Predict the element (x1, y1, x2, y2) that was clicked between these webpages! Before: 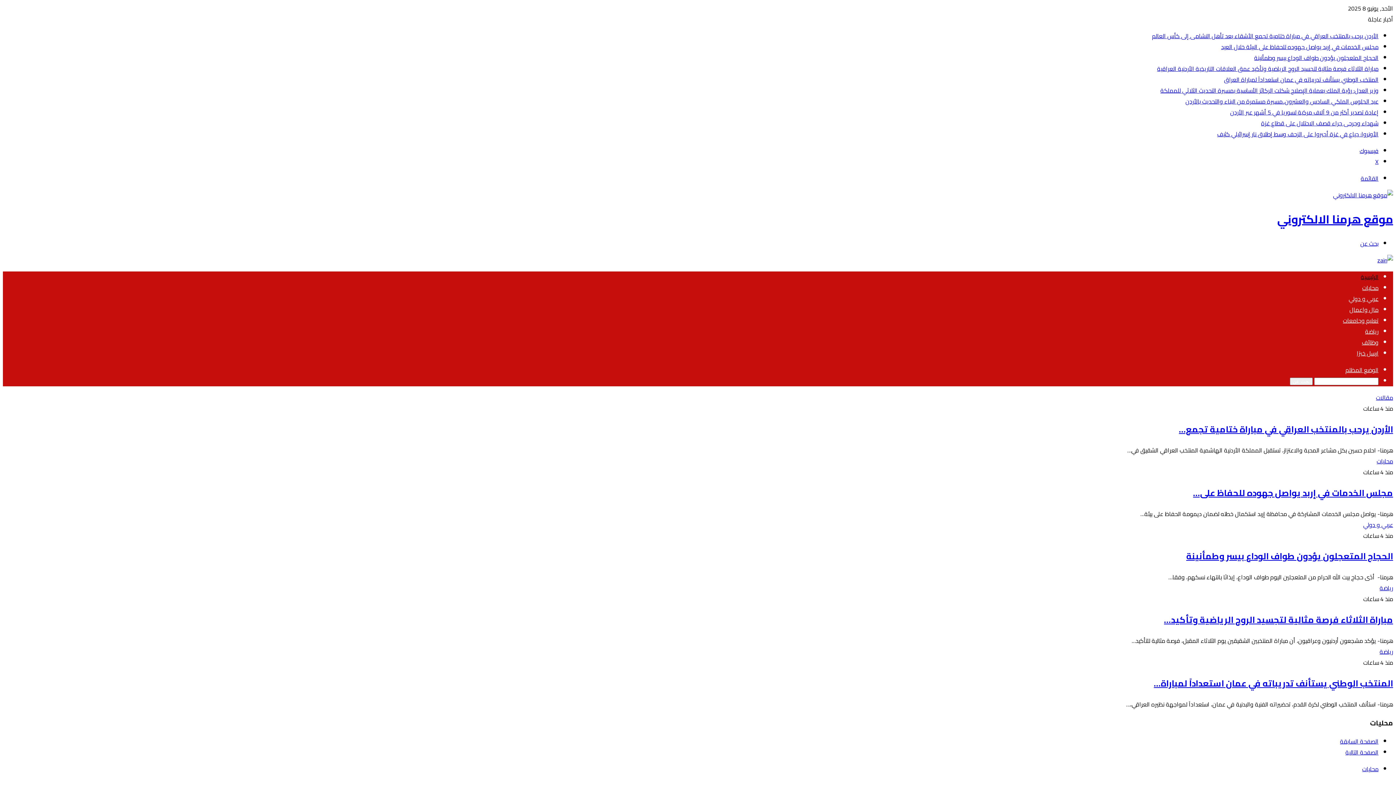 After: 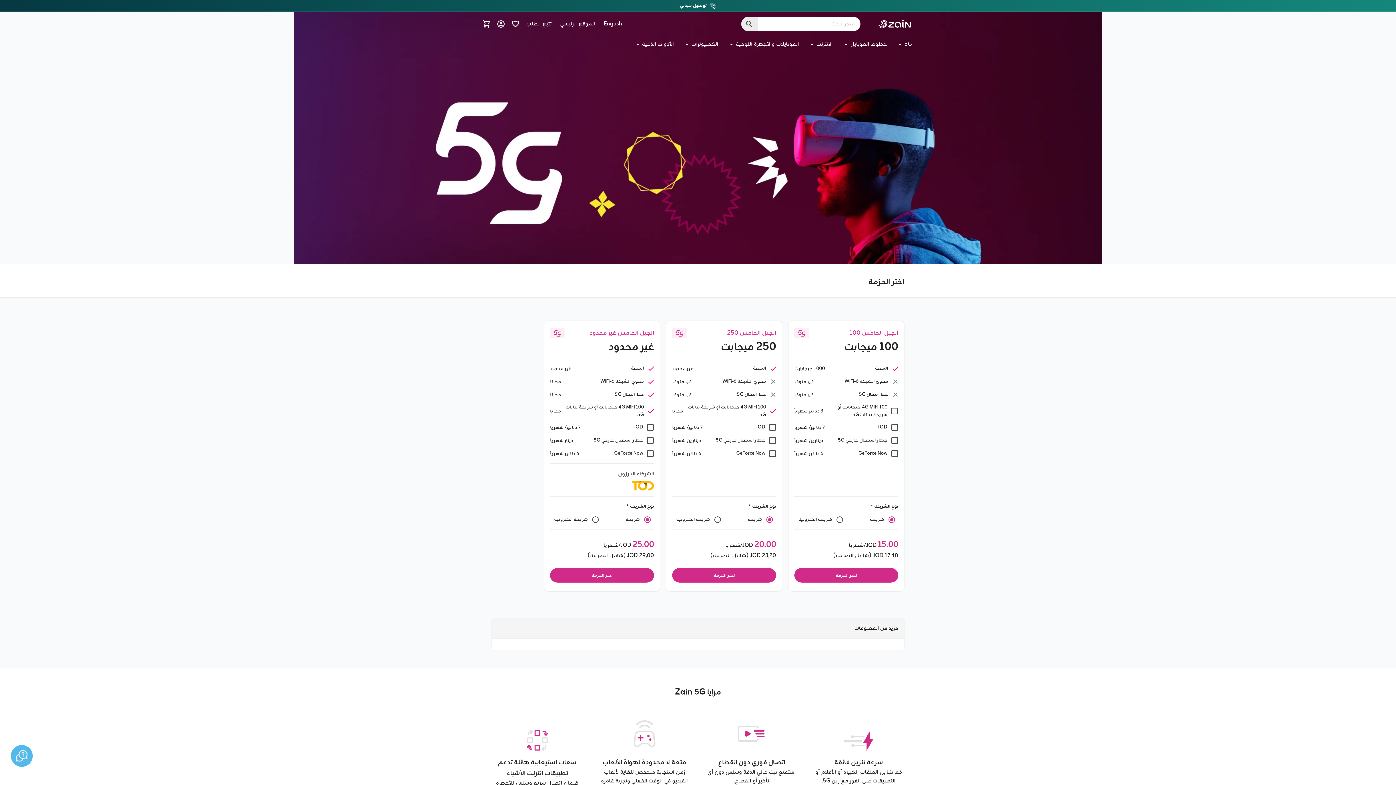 Action: bbox: (1377, 254, 1393, 265)